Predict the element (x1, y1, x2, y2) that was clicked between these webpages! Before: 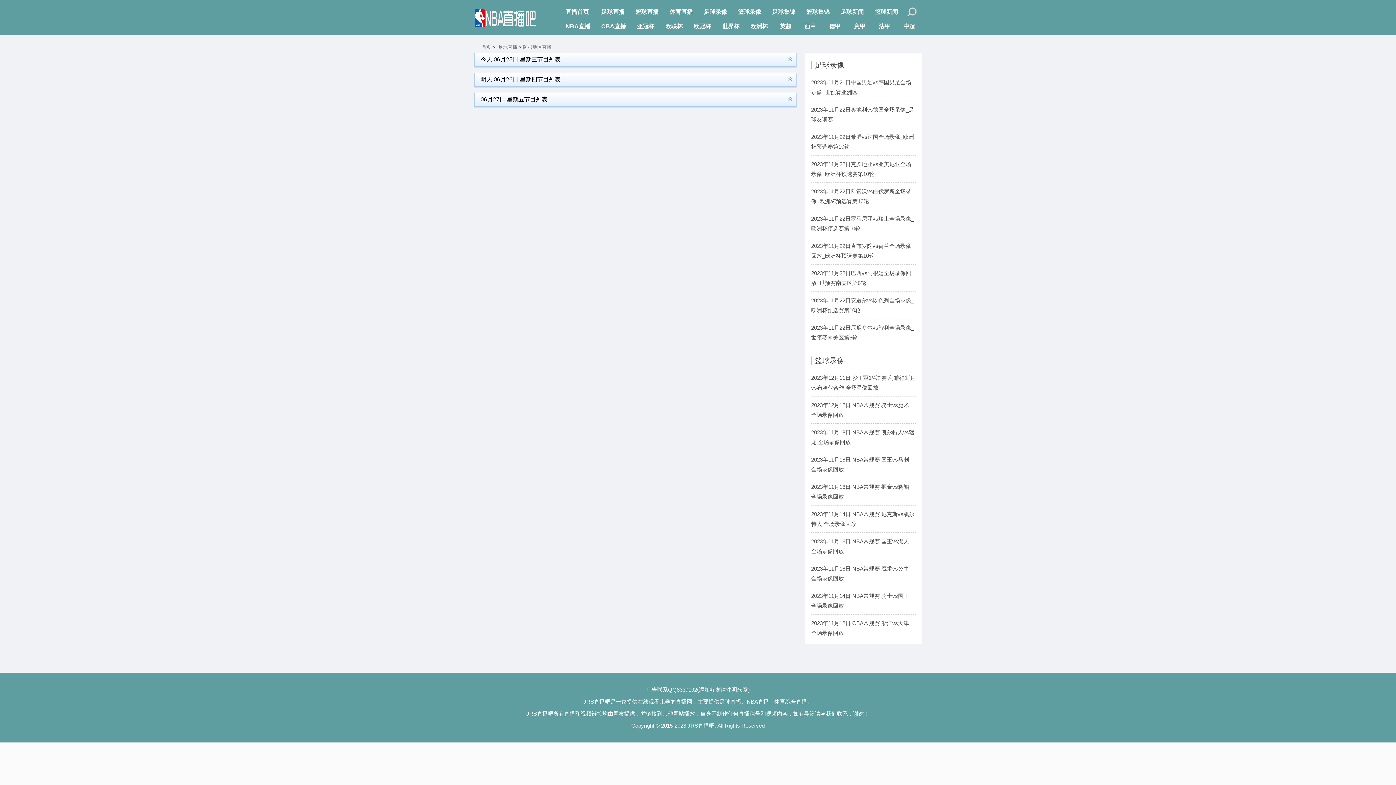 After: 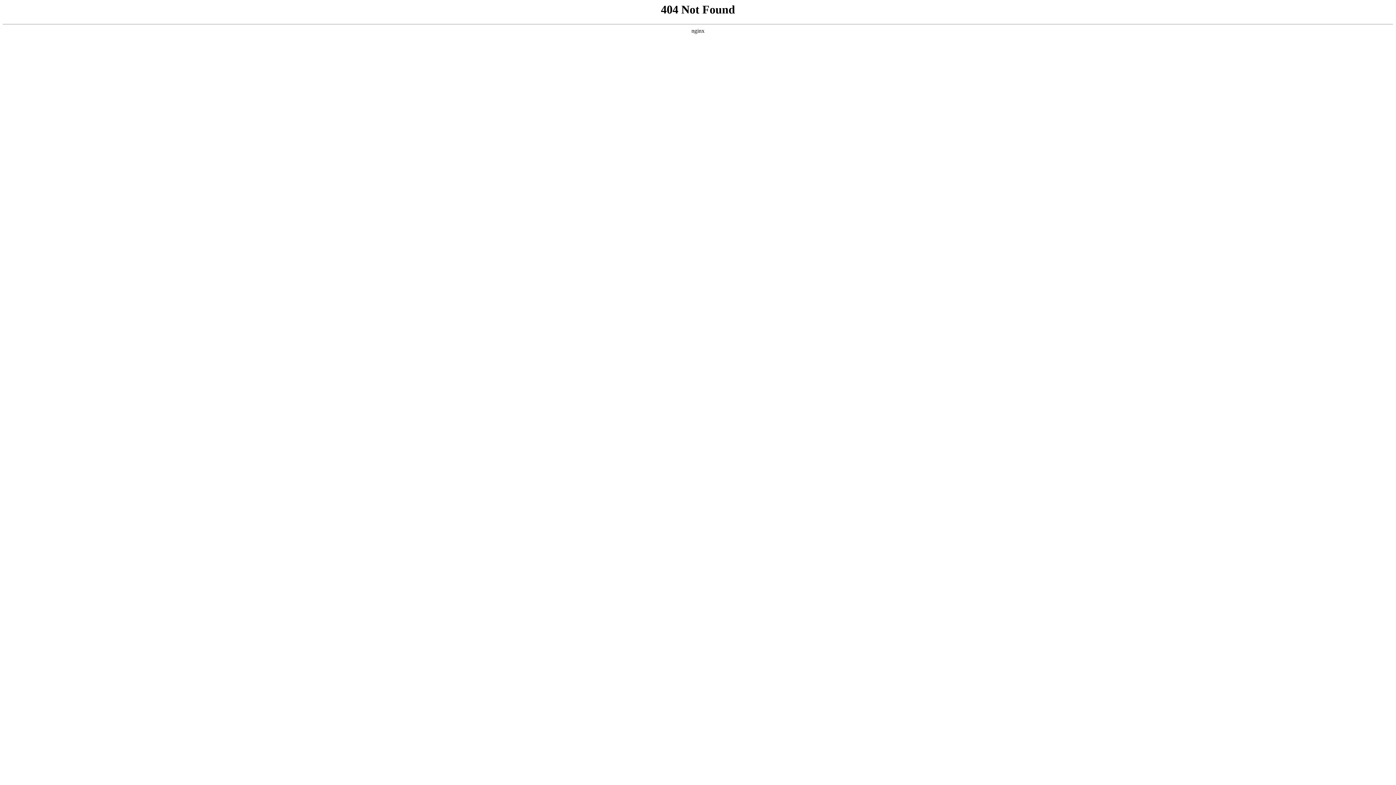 Action: label: 2023年11月18日 NBA常规赛 掘金vs鹈鹕 全场录像回放 bbox: (811, 482, 916, 501)